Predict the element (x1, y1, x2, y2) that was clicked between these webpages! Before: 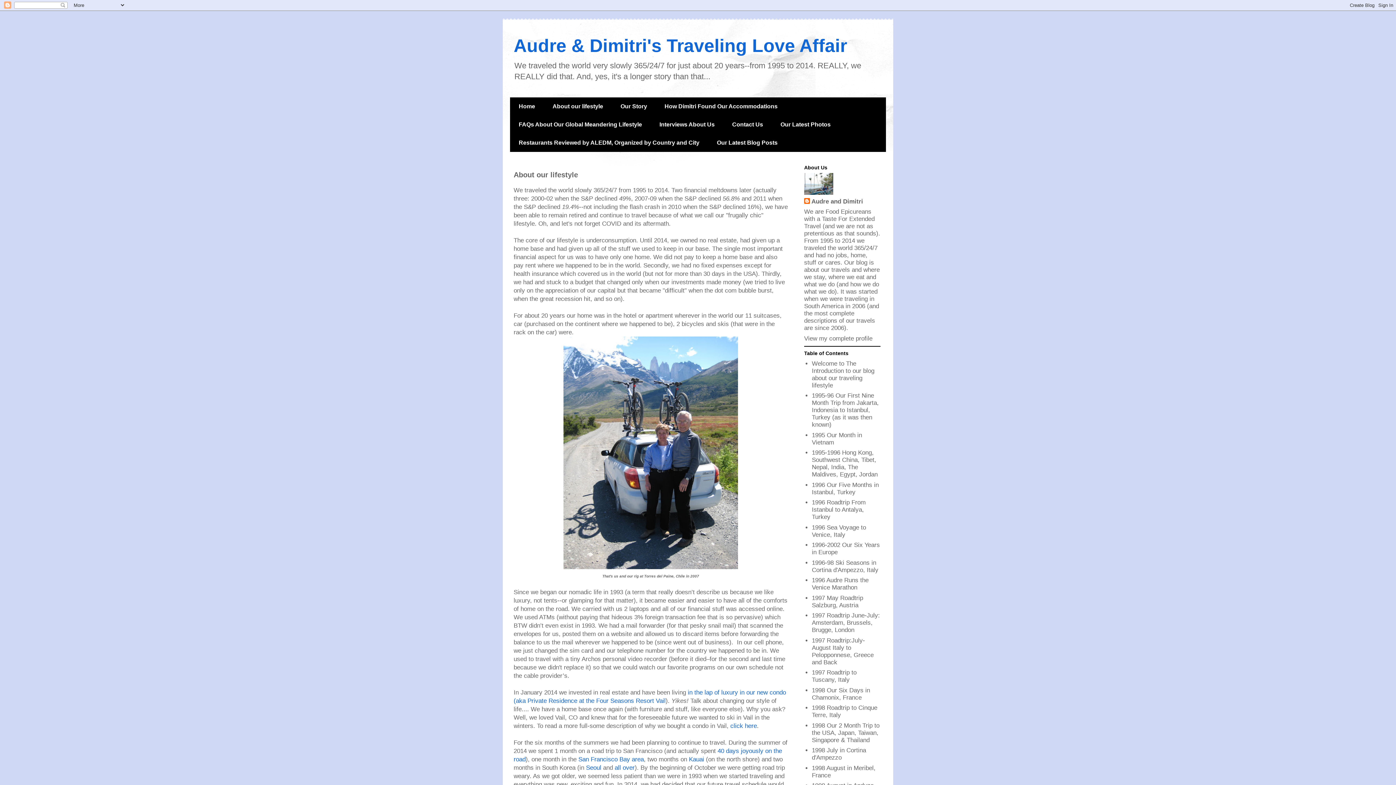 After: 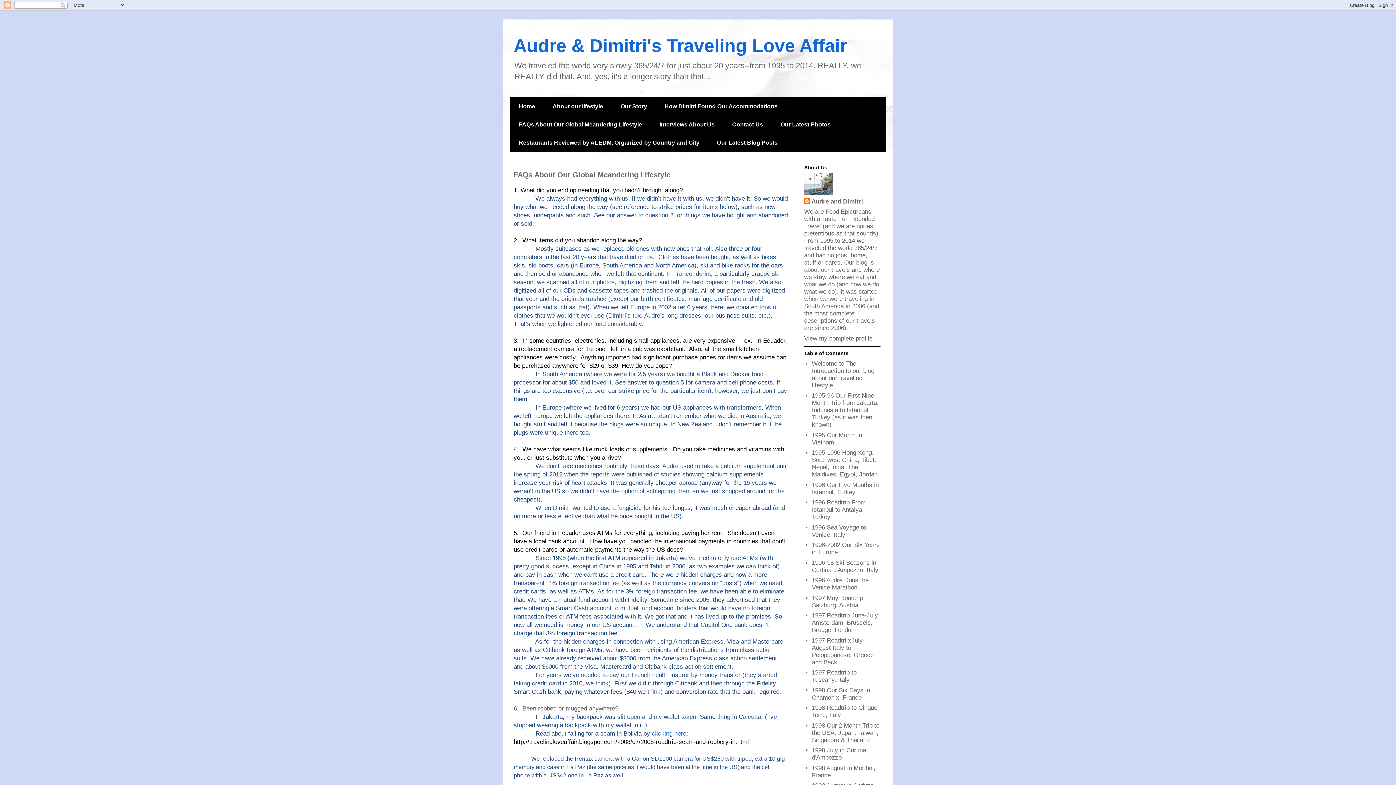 Action: label: FAQs About Our Global Meandering Lifestyle bbox: (510, 115, 650, 133)